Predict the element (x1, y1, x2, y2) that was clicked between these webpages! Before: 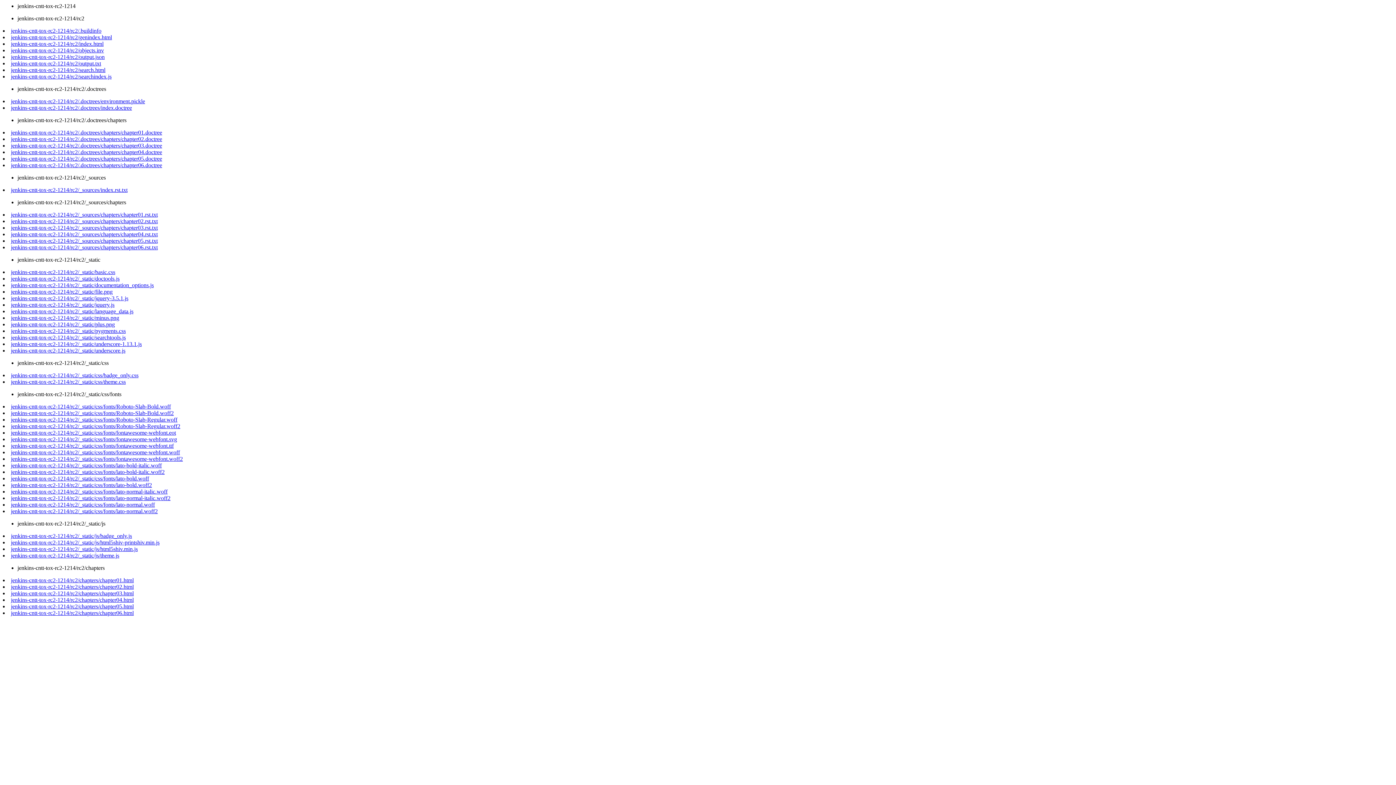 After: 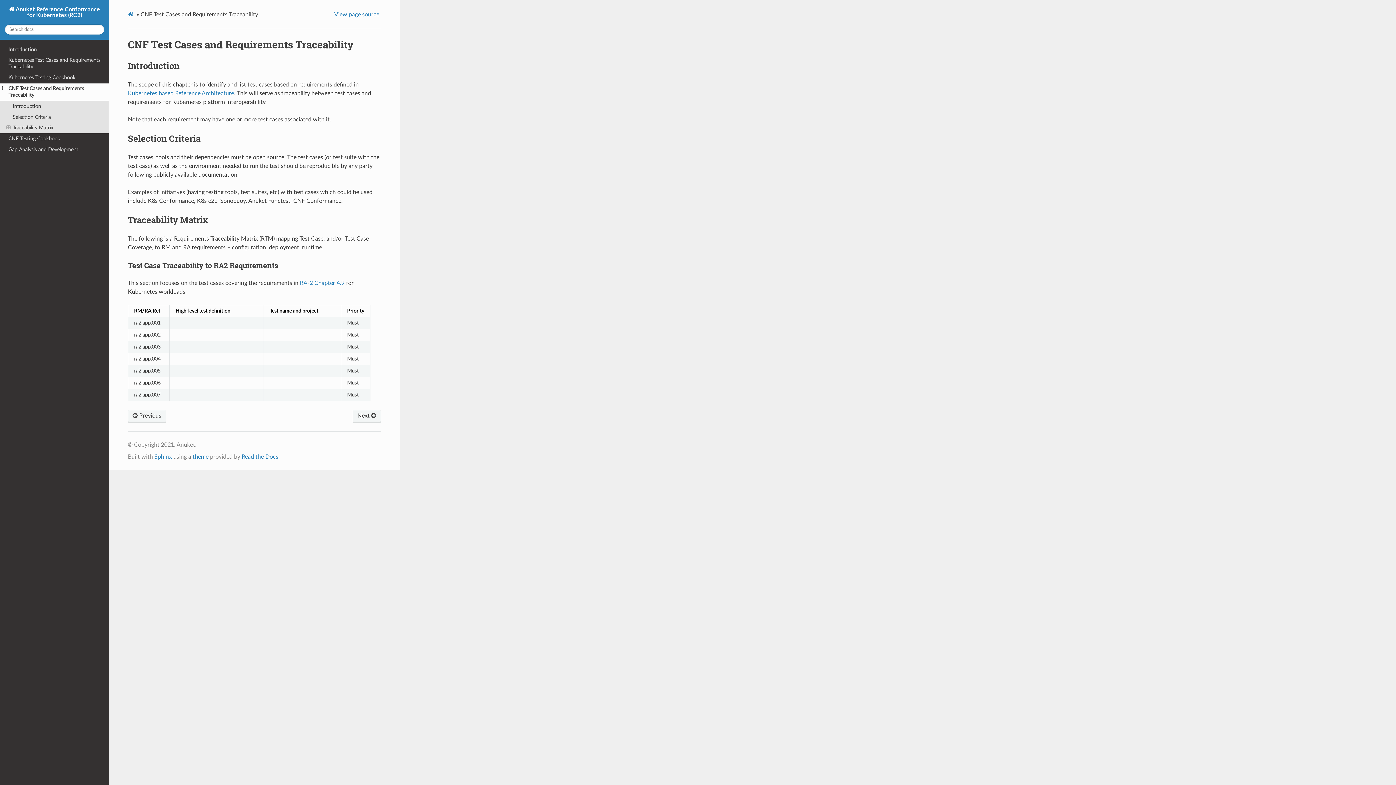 Action: bbox: (10, 597, 133, 603) label: jenkins-cntt-tox-rc2-1214/rc2/chapters/chapter04.html